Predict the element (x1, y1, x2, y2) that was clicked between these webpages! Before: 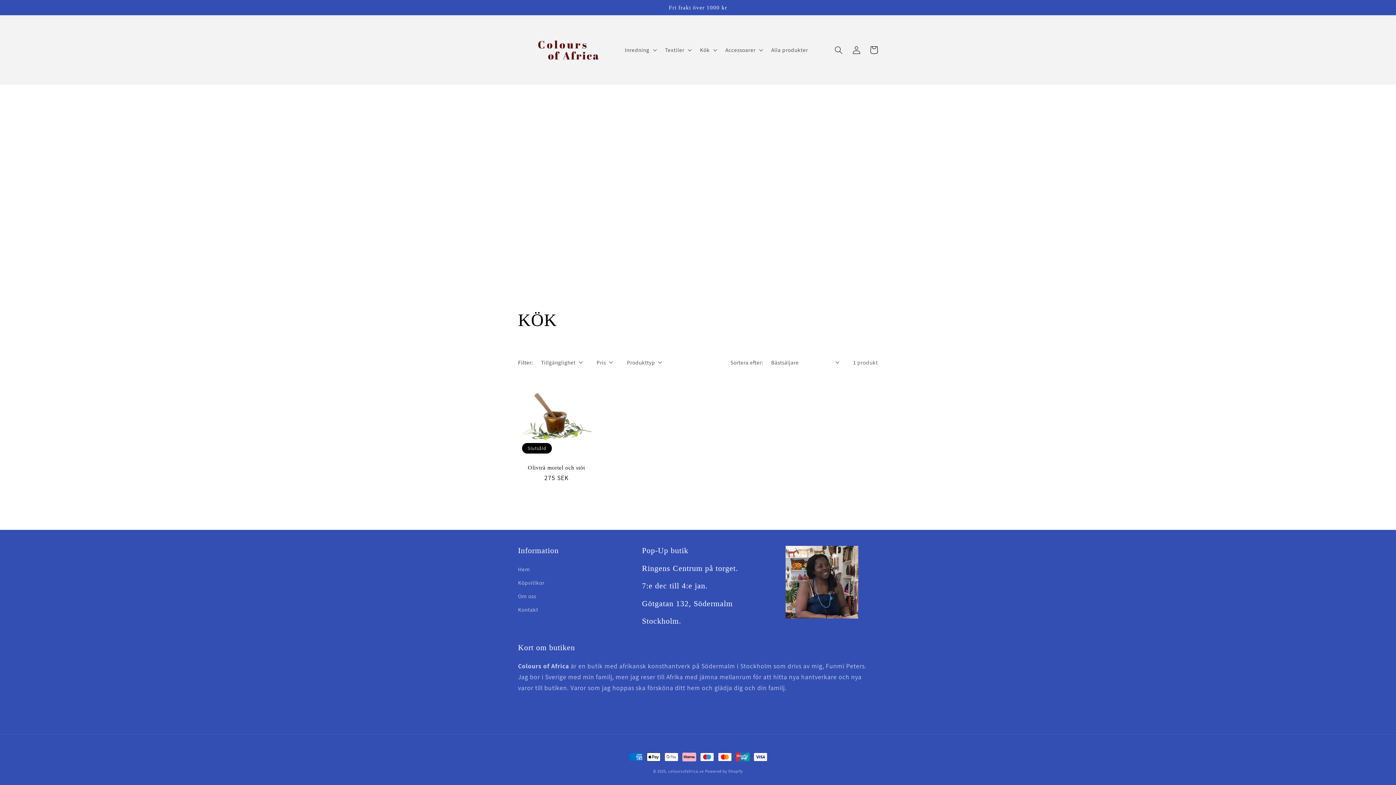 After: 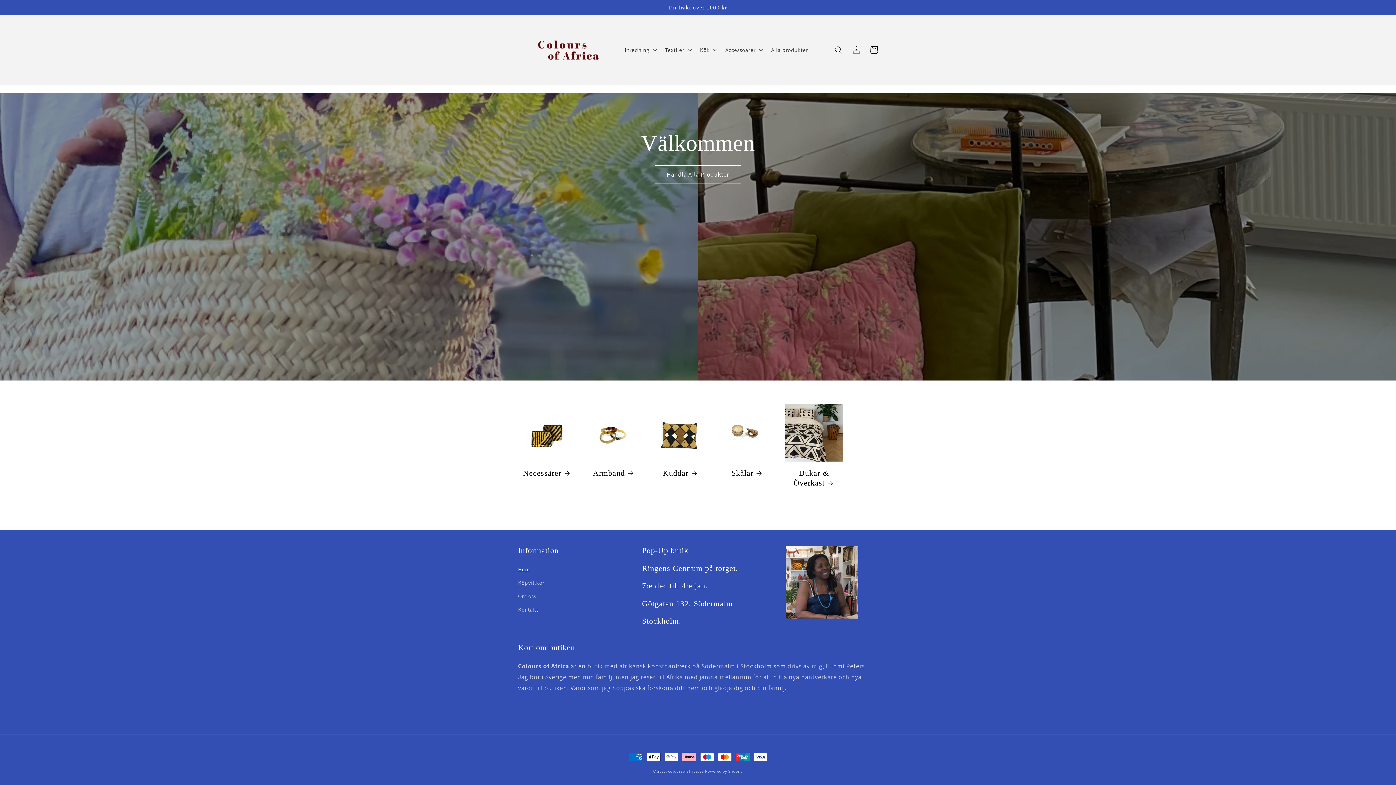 Action: label: coloursofafrica.se bbox: (668, 769, 703, 774)